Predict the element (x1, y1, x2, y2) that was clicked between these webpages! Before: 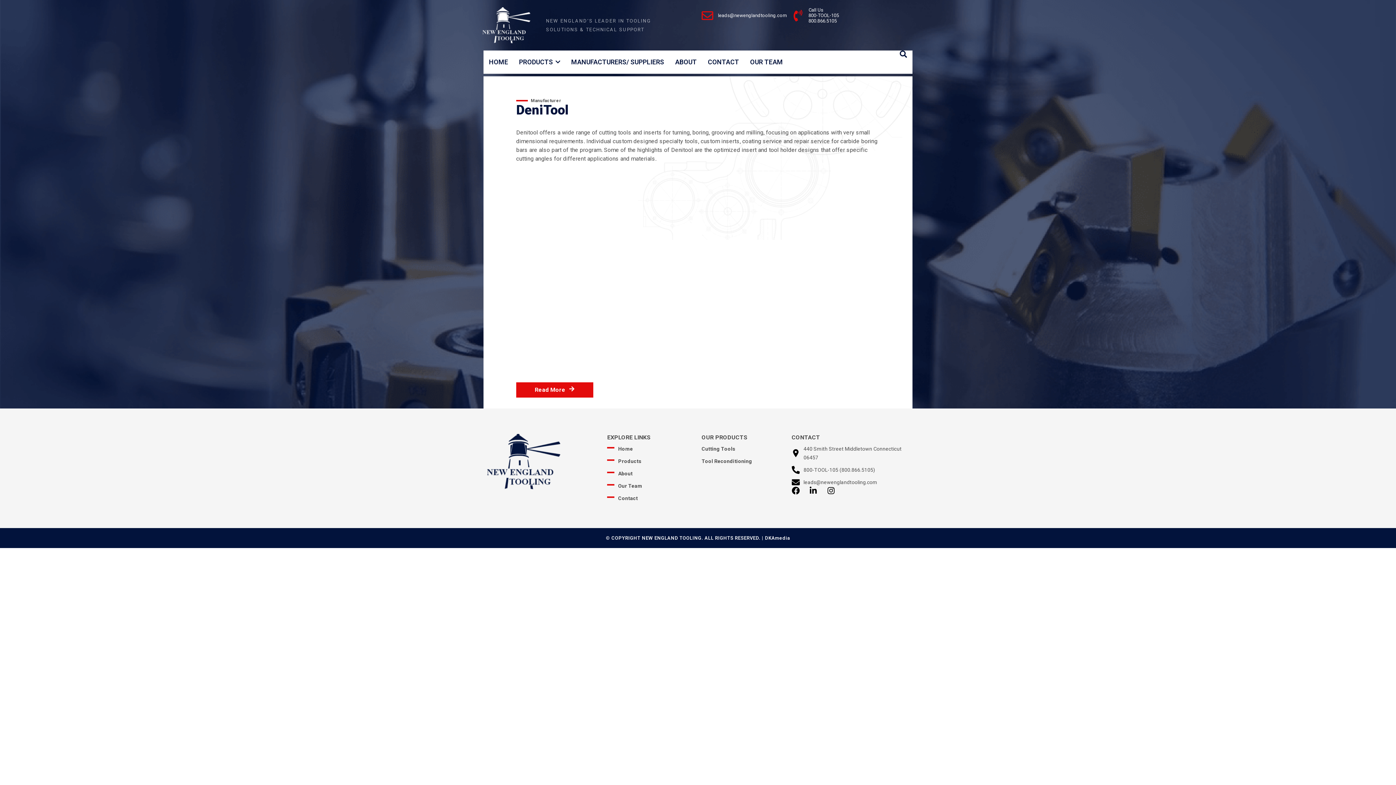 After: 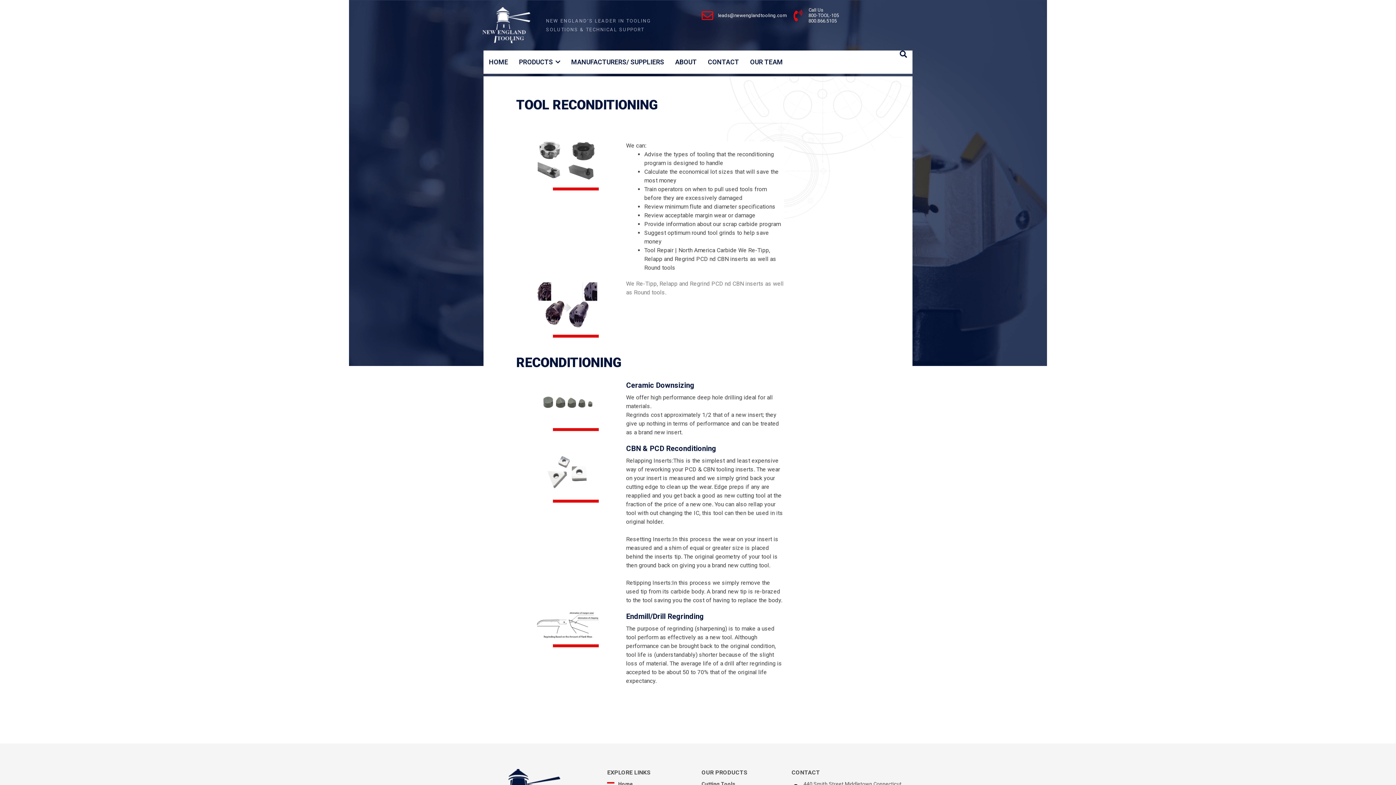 Action: label: Tool Reconditioning bbox: (701, 456, 784, 465)